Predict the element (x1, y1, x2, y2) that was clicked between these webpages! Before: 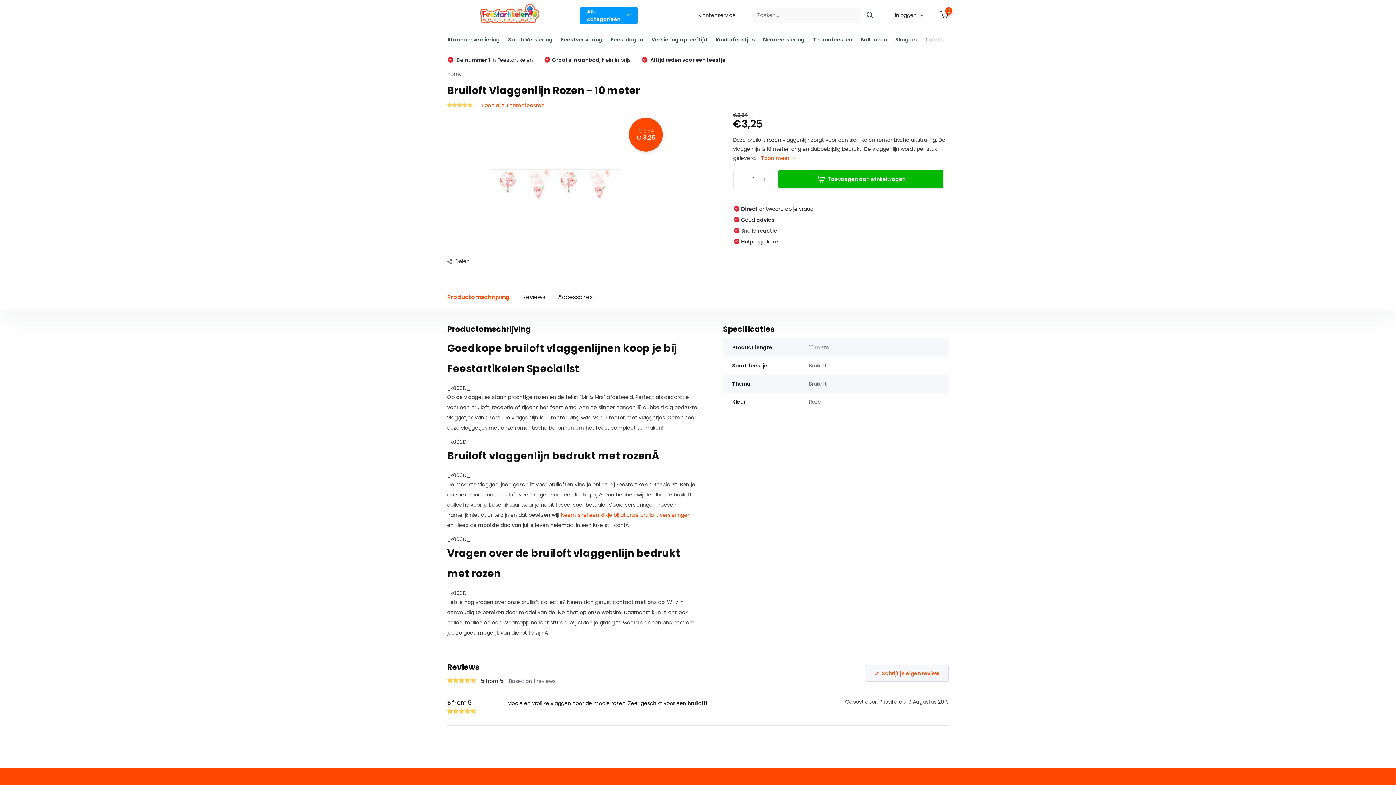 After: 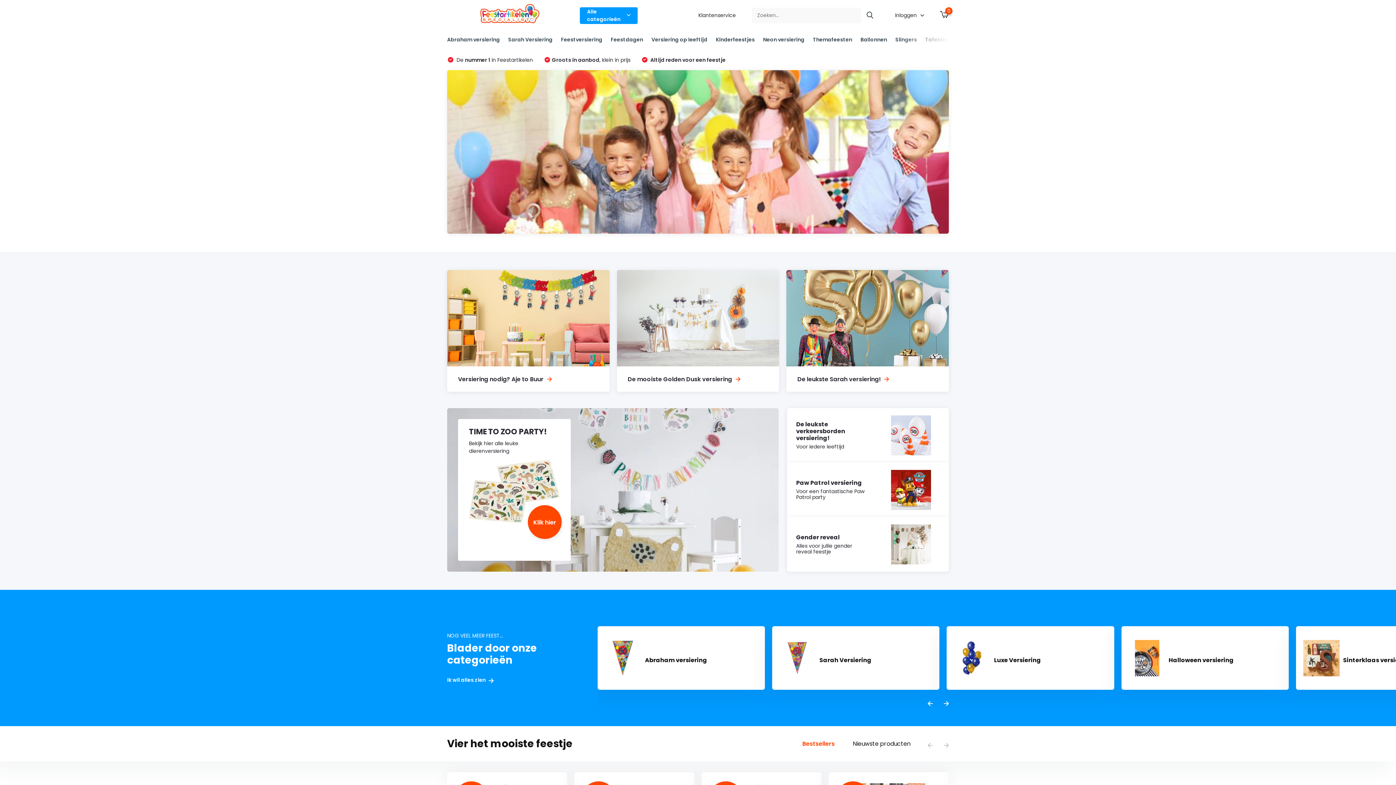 Action: bbox: (561, 511, 690, 518) label: Neem snel een kijkje bij al onze bruiloft versieringen